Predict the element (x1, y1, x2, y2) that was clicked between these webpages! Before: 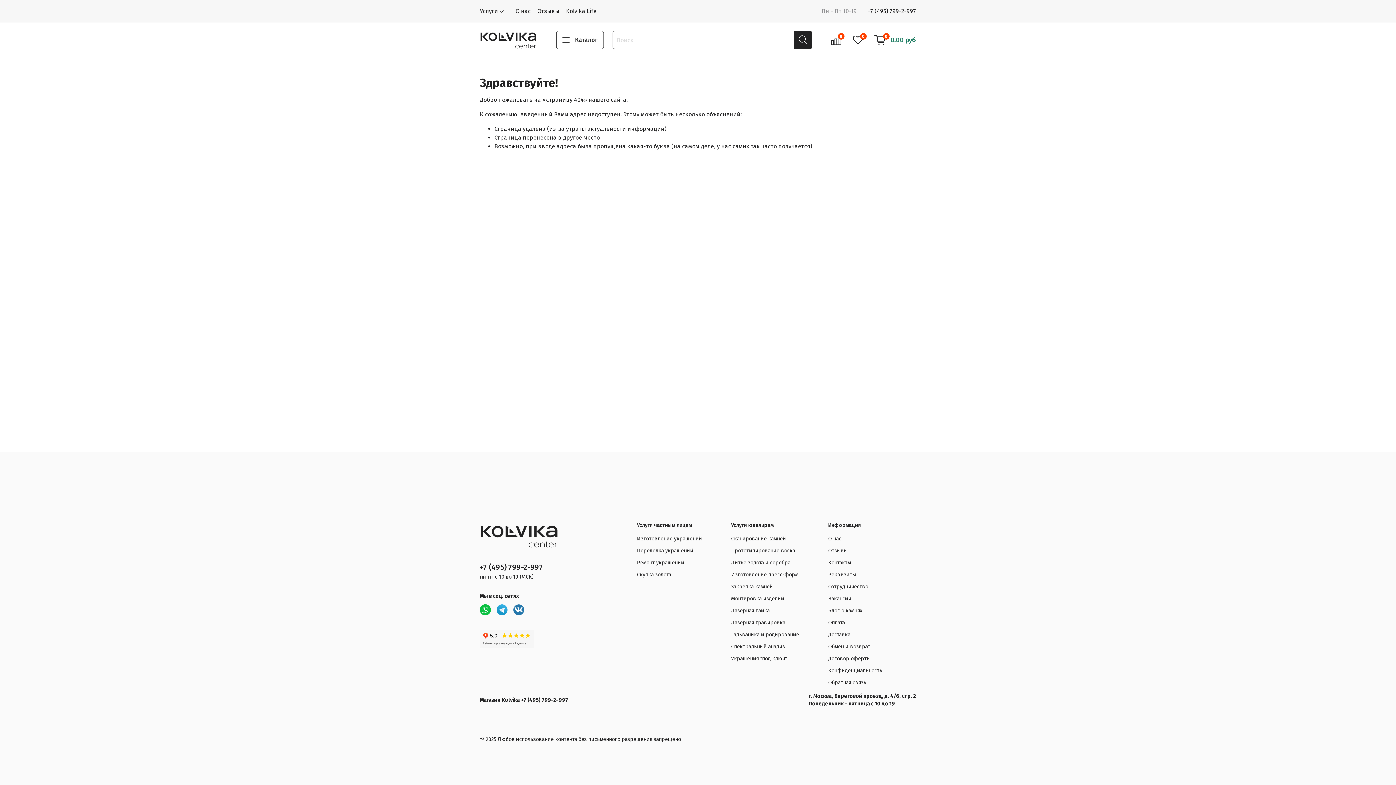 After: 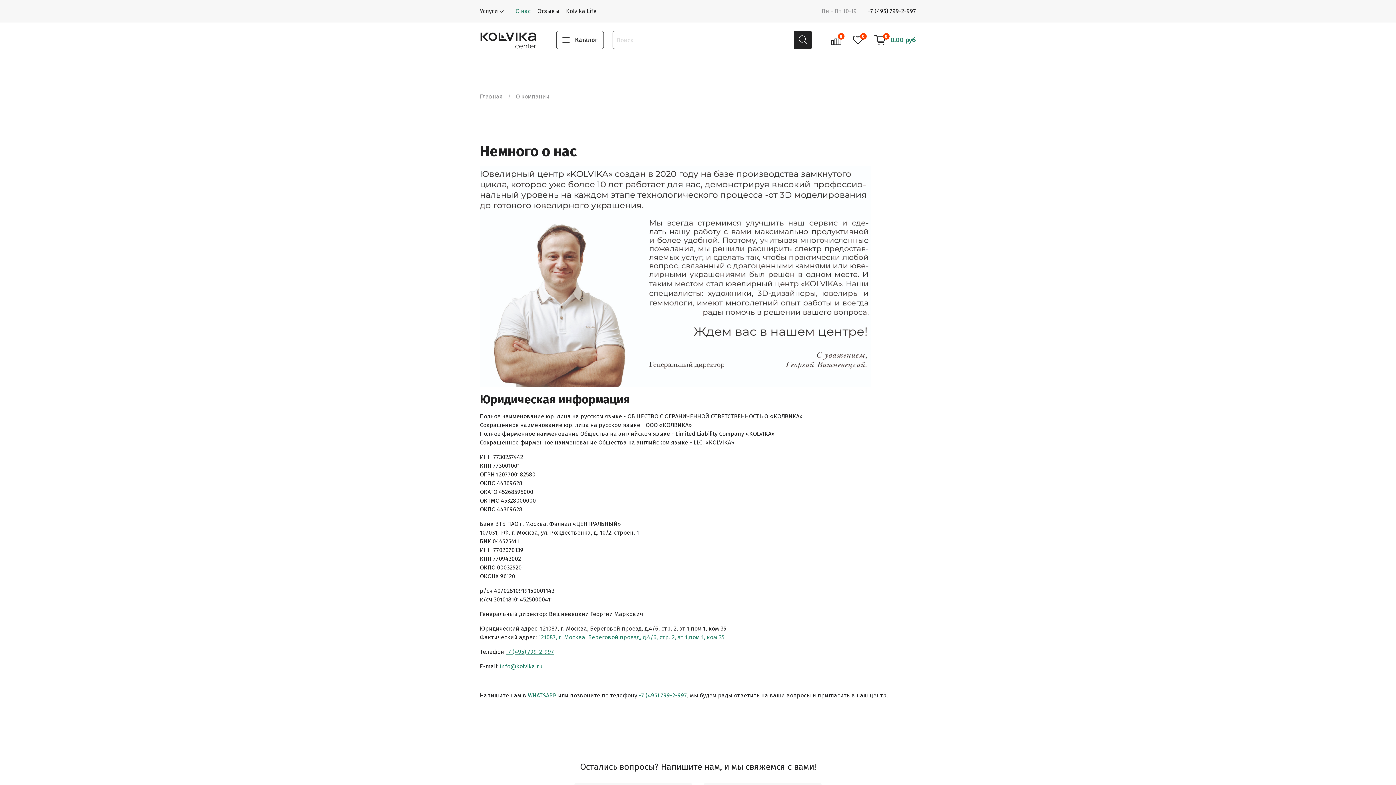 Action: bbox: (515, 7, 530, 14) label: О нас